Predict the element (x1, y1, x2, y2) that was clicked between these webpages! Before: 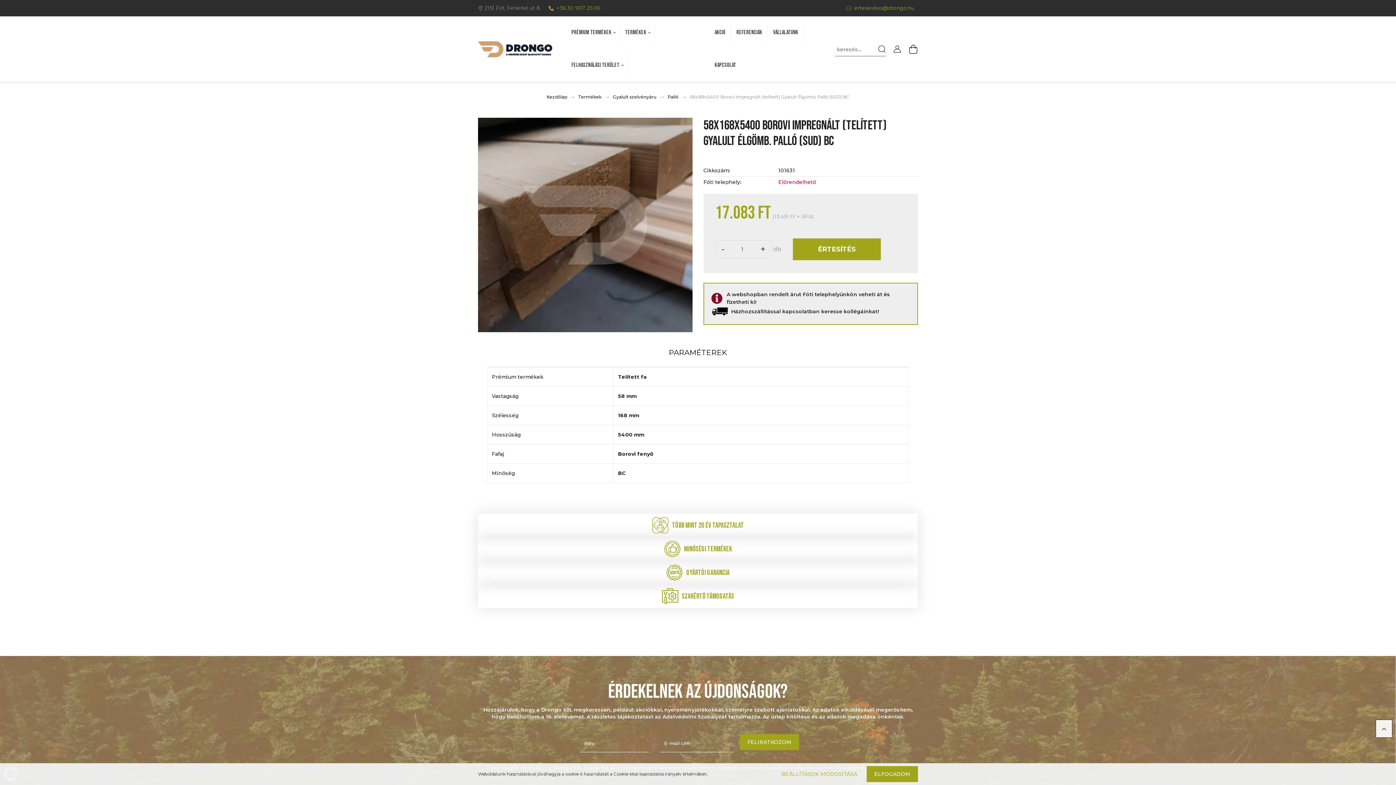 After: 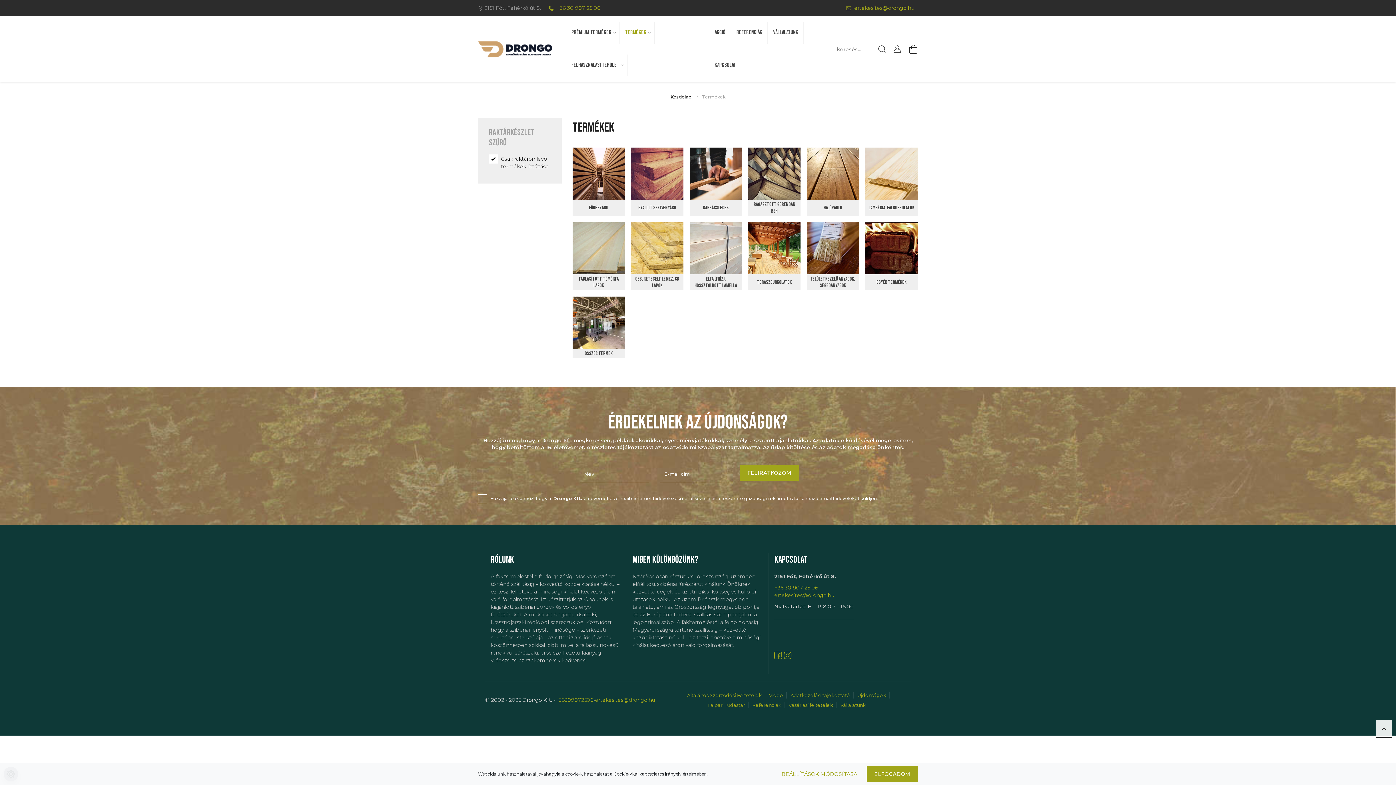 Action: label: Termékek bbox: (578, 94, 601, 99)